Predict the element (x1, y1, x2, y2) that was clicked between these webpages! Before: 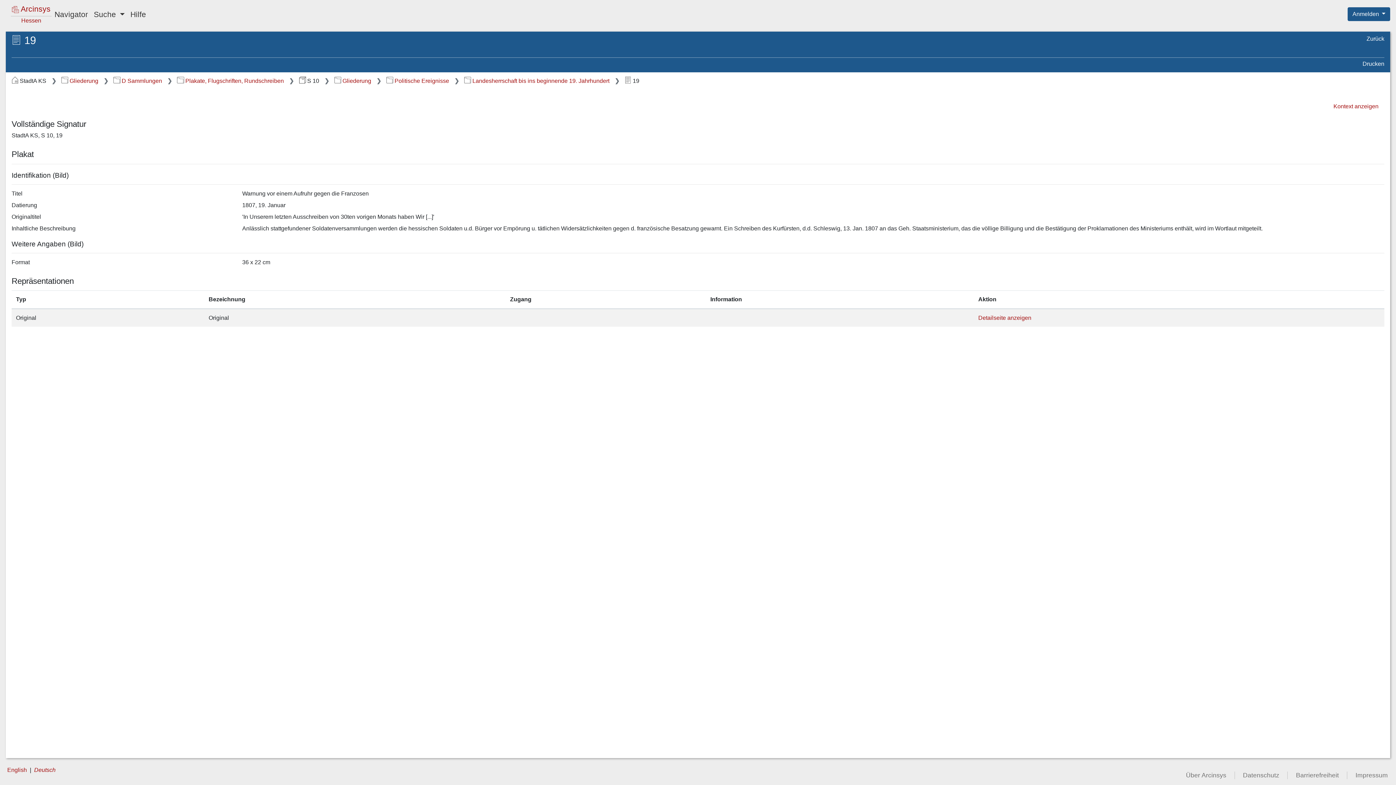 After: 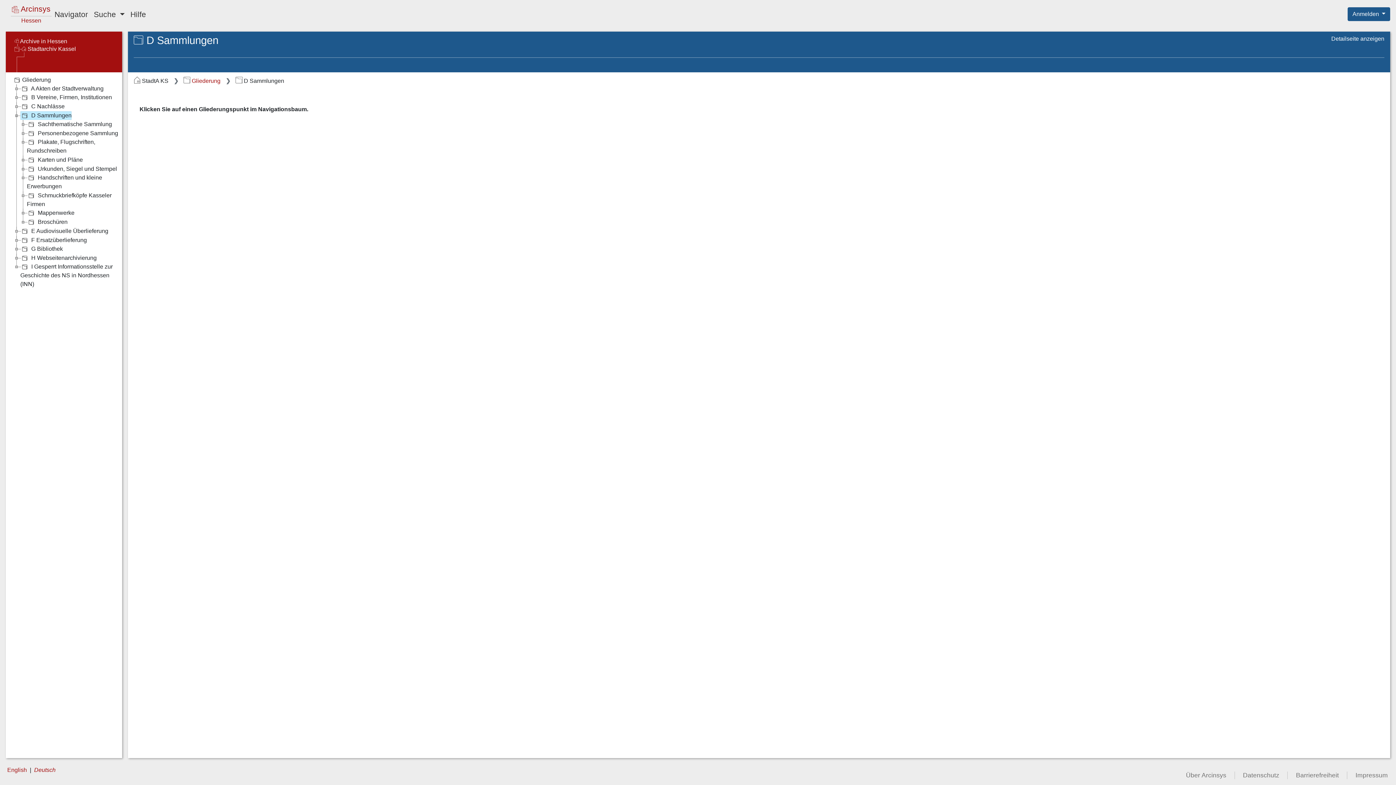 Action: bbox: (113, 77, 162, 84) label: D Sammlungen